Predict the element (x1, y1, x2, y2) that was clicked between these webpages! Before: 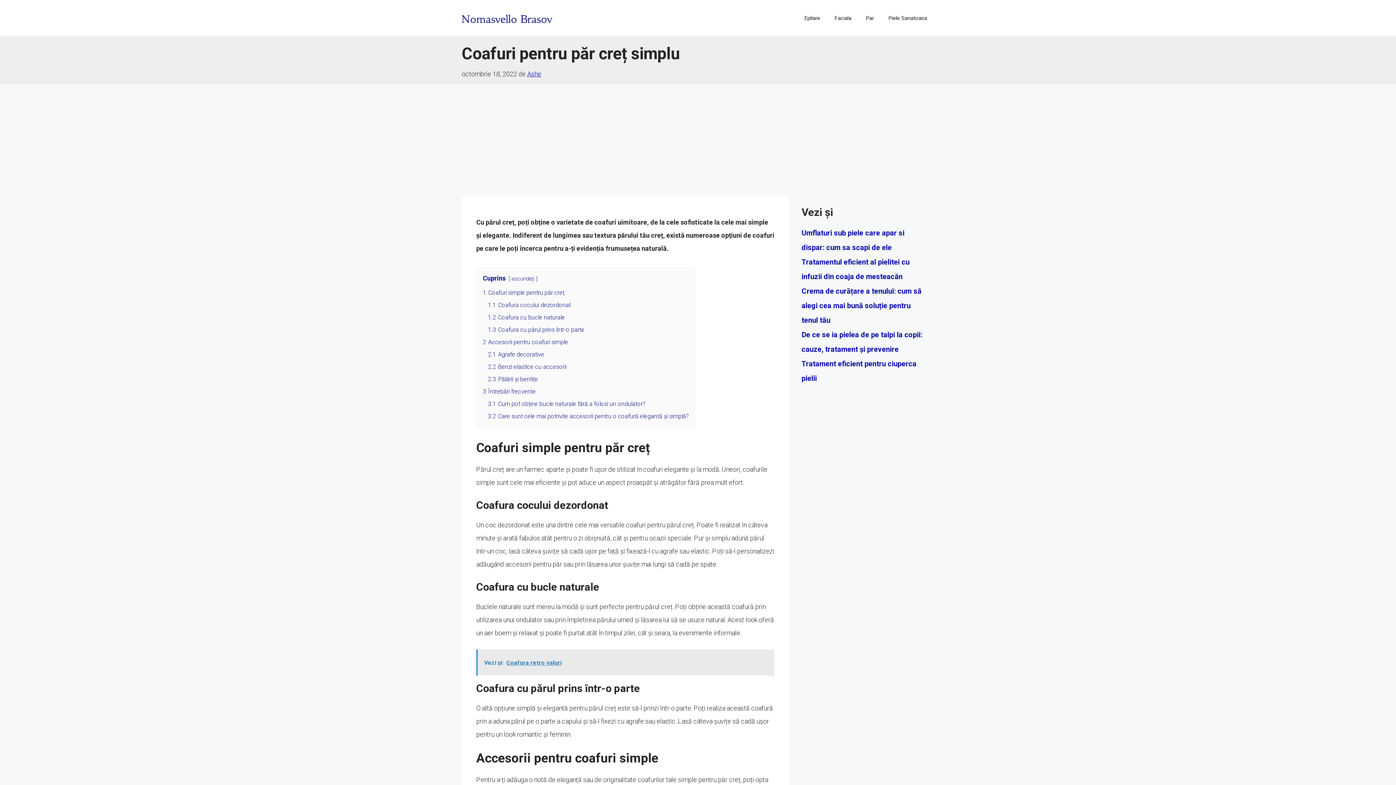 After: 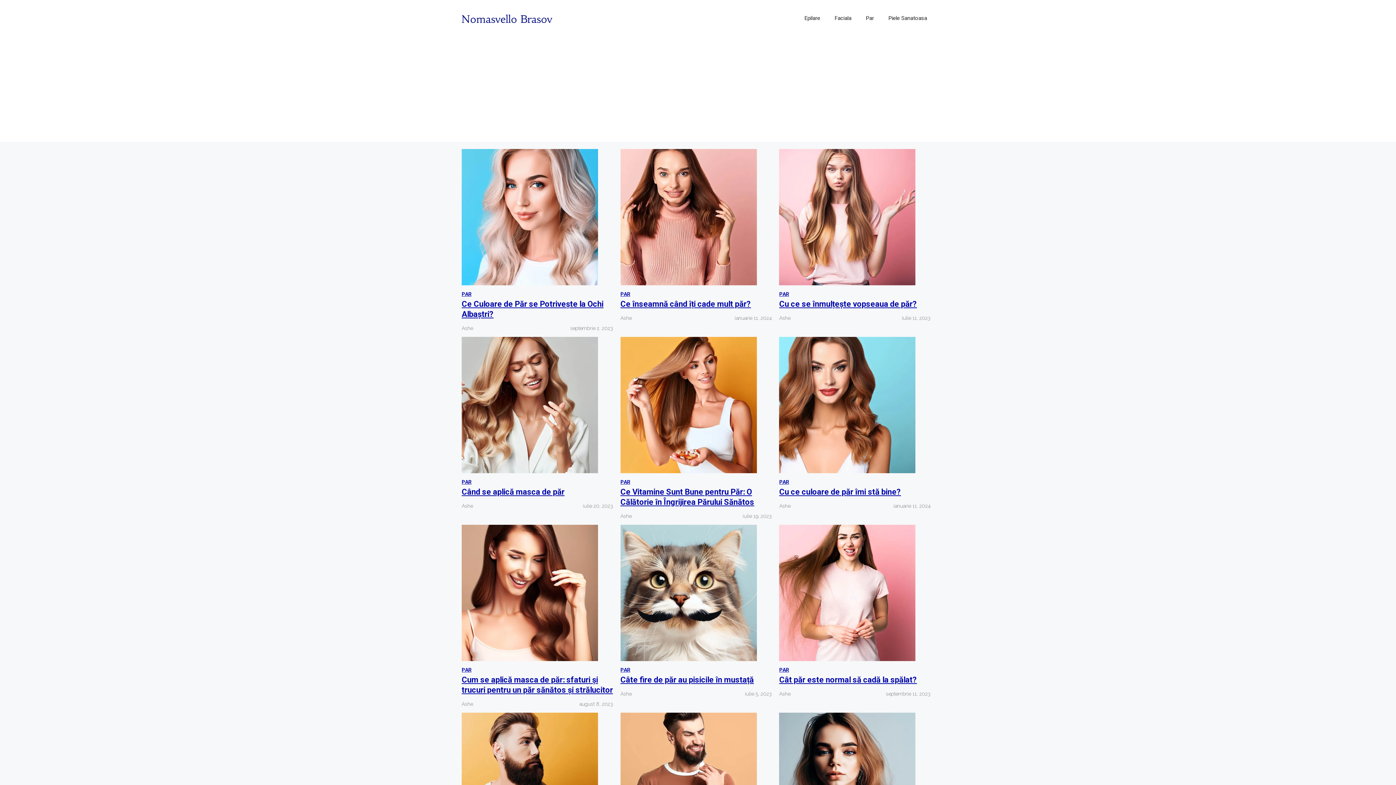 Action: bbox: (461, 14, 552, 21)